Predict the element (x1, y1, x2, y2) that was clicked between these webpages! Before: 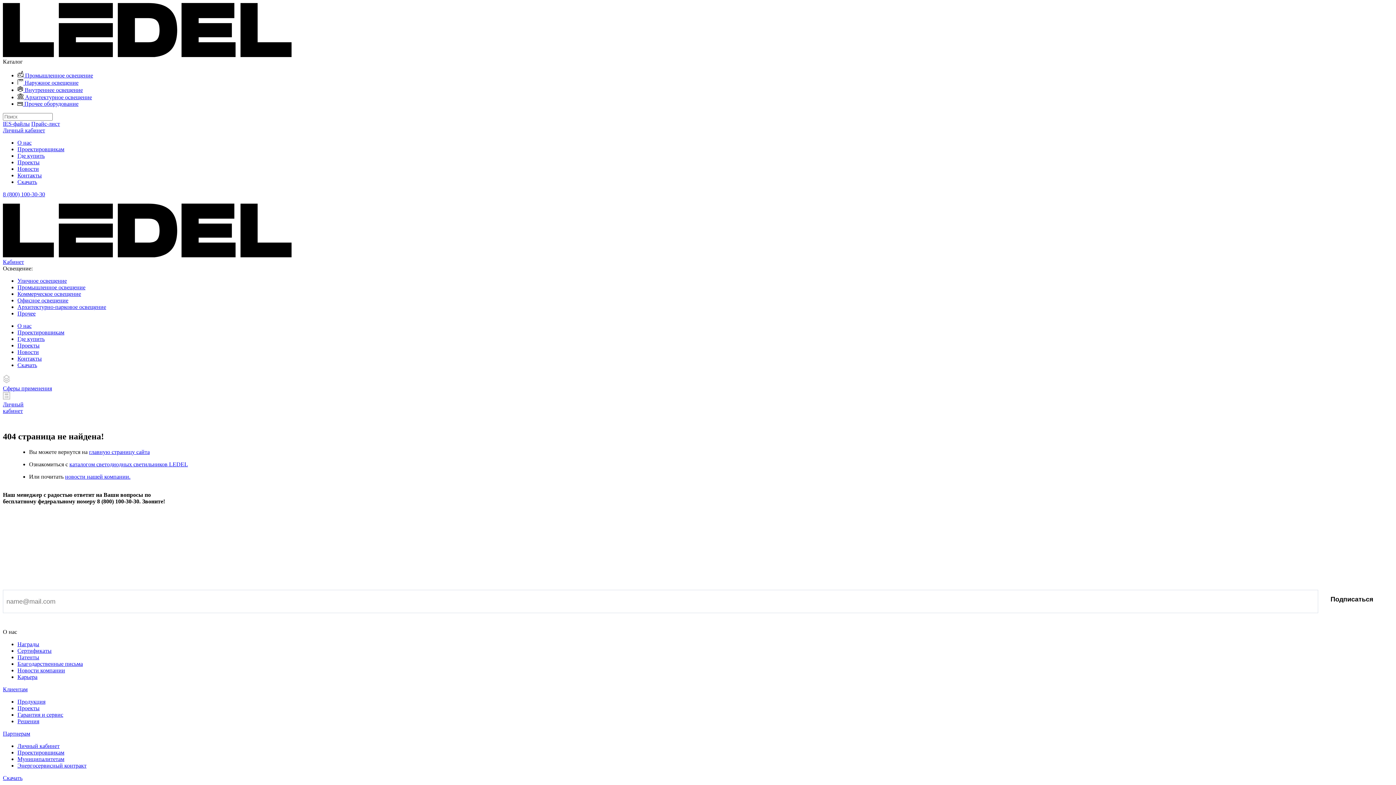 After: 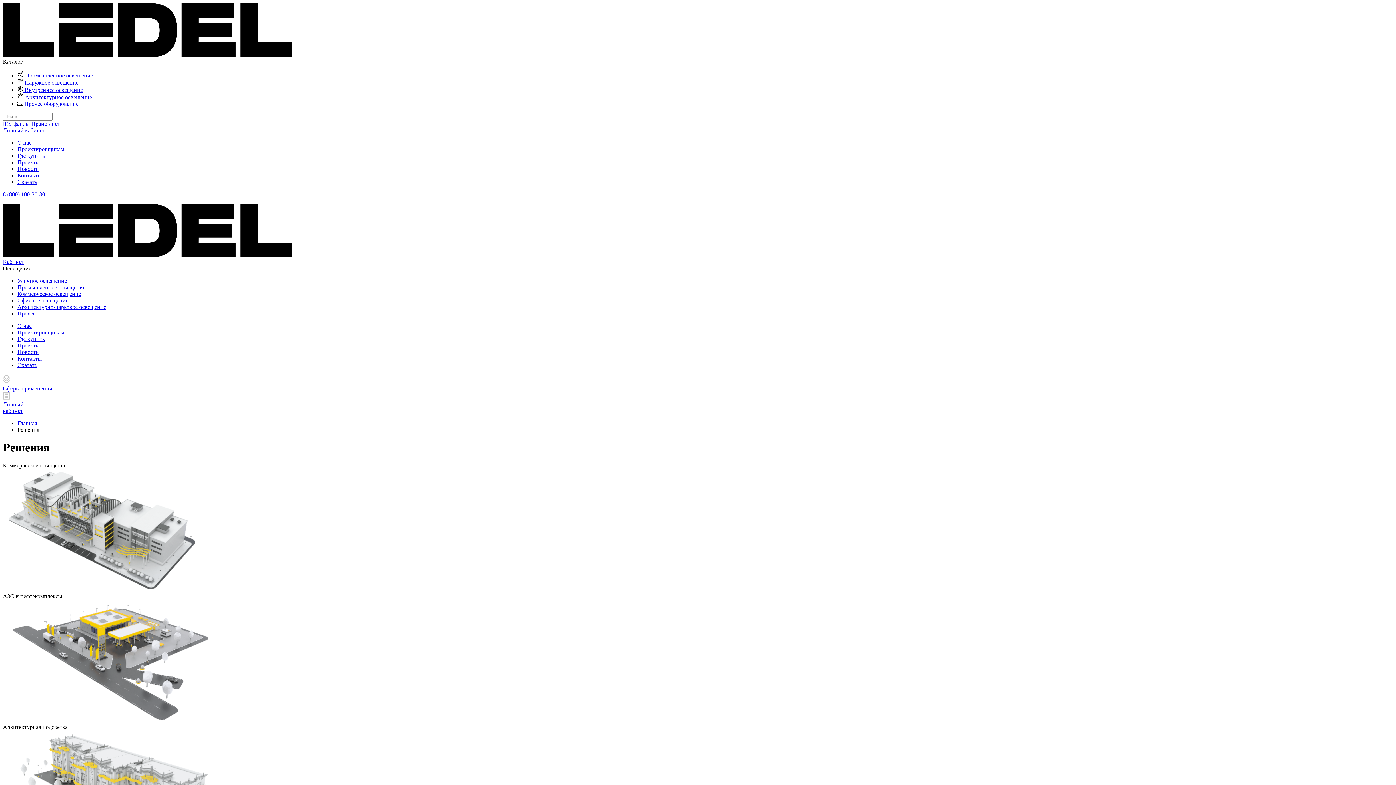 Action: label: Сферы применения bbox: (2, 378, 1393, 392)